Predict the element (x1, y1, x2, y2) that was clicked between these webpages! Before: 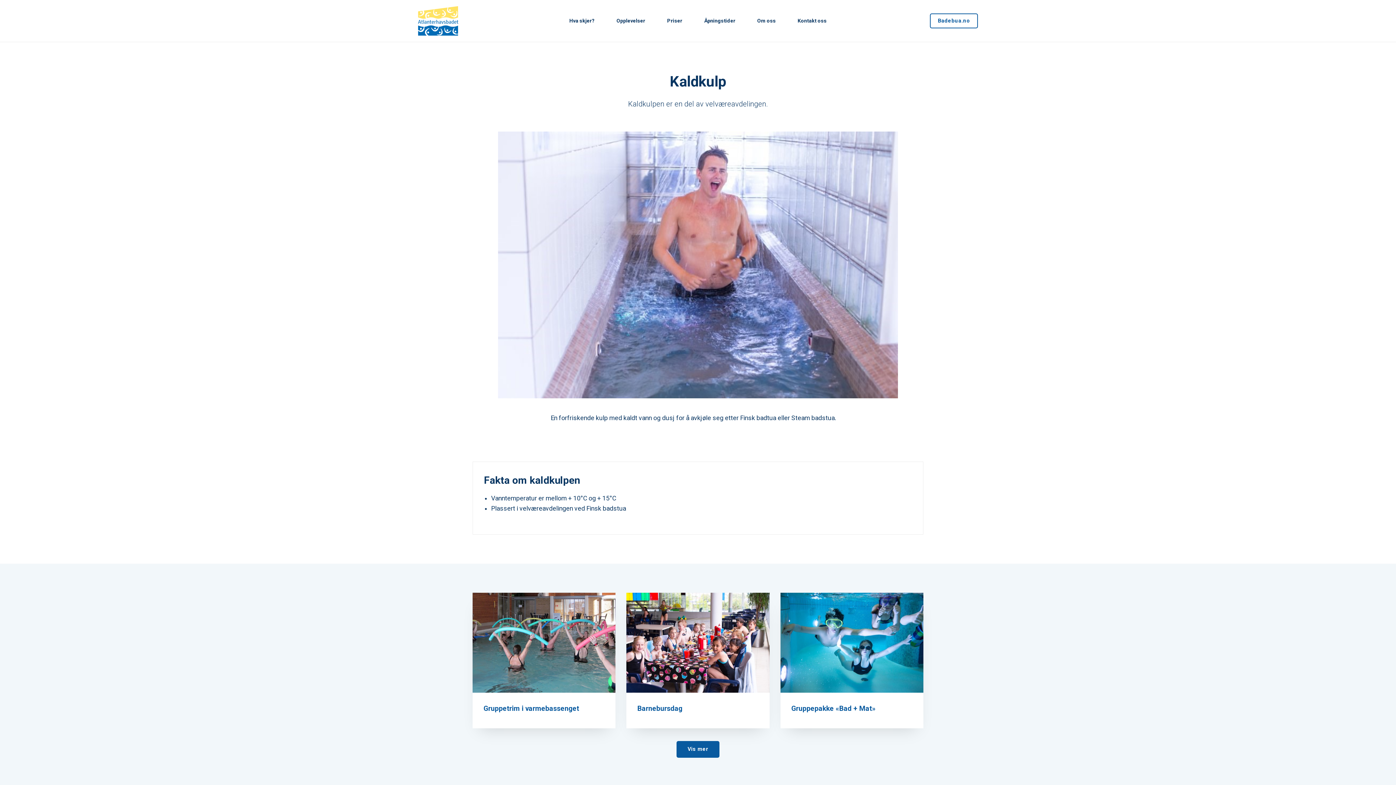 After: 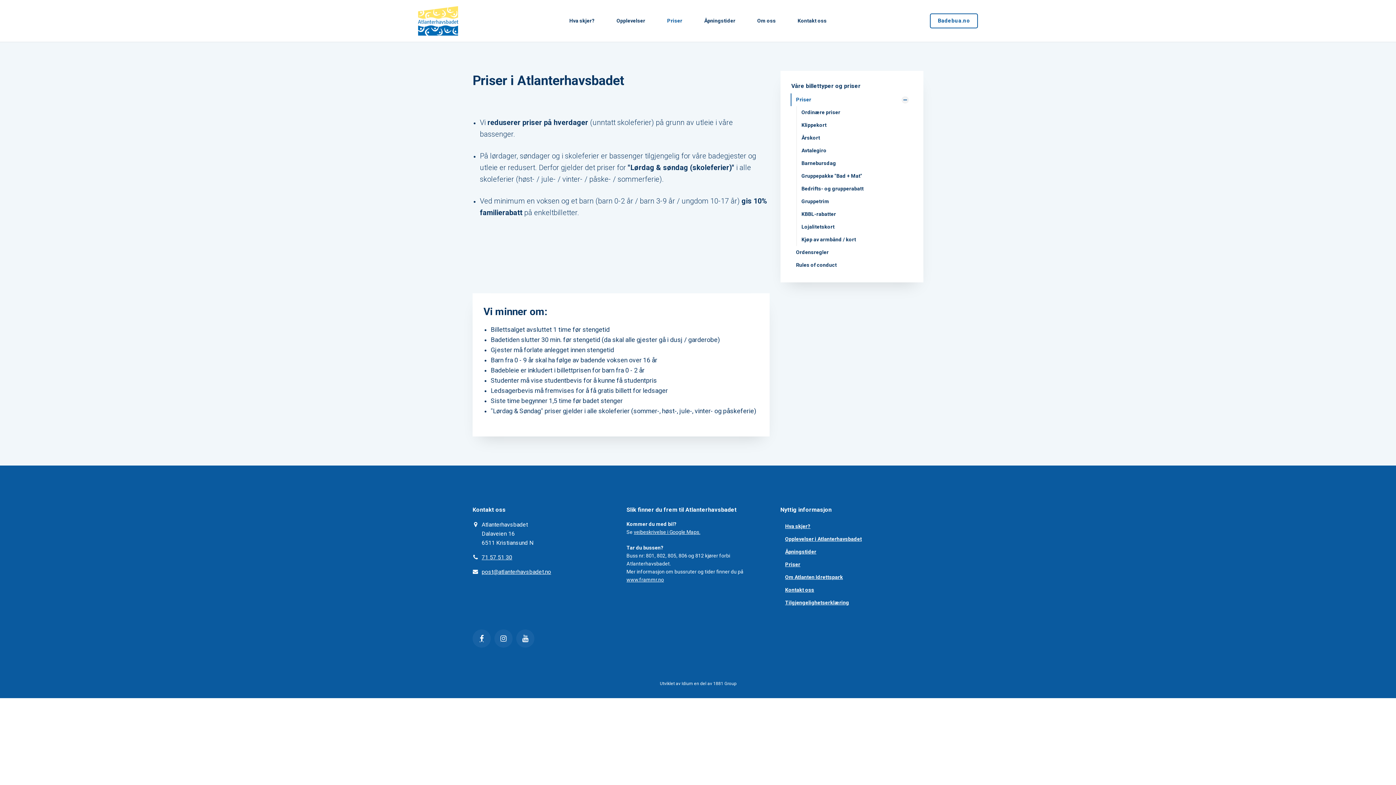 Action: bbox: (656, 0, 693, 41) label: Priser